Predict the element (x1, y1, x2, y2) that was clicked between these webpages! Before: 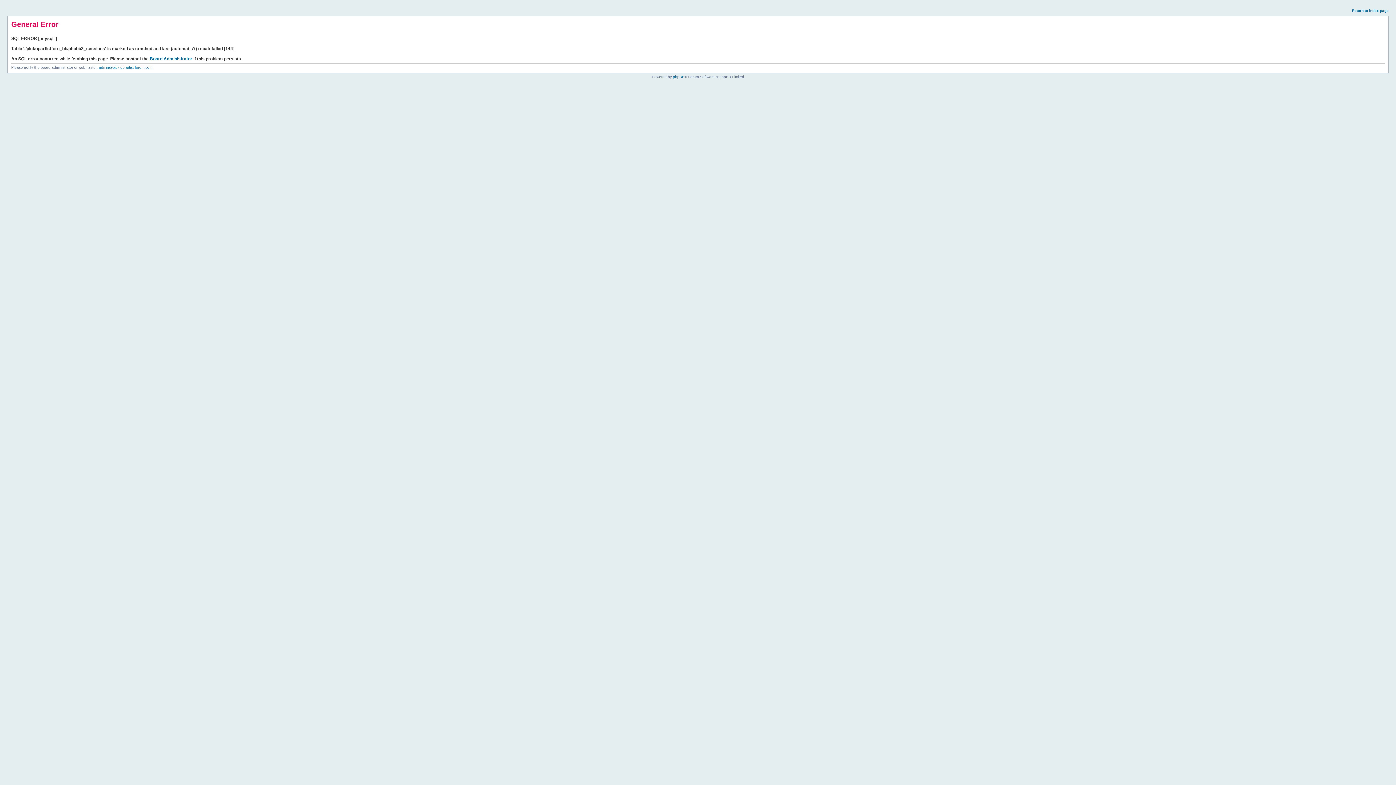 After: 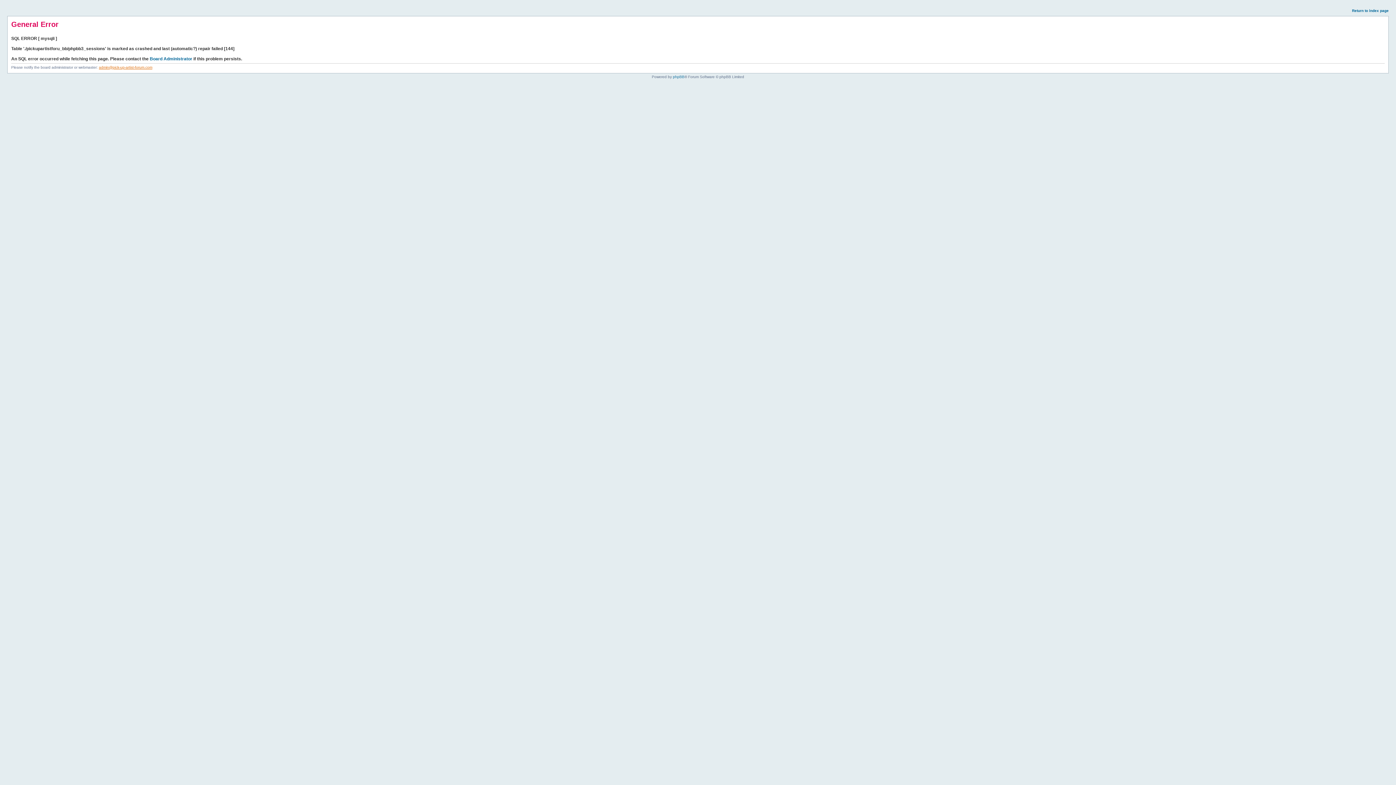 Action: bbox: (98, 65, 152, 69) label: admin@pick-up-artist-forum.com